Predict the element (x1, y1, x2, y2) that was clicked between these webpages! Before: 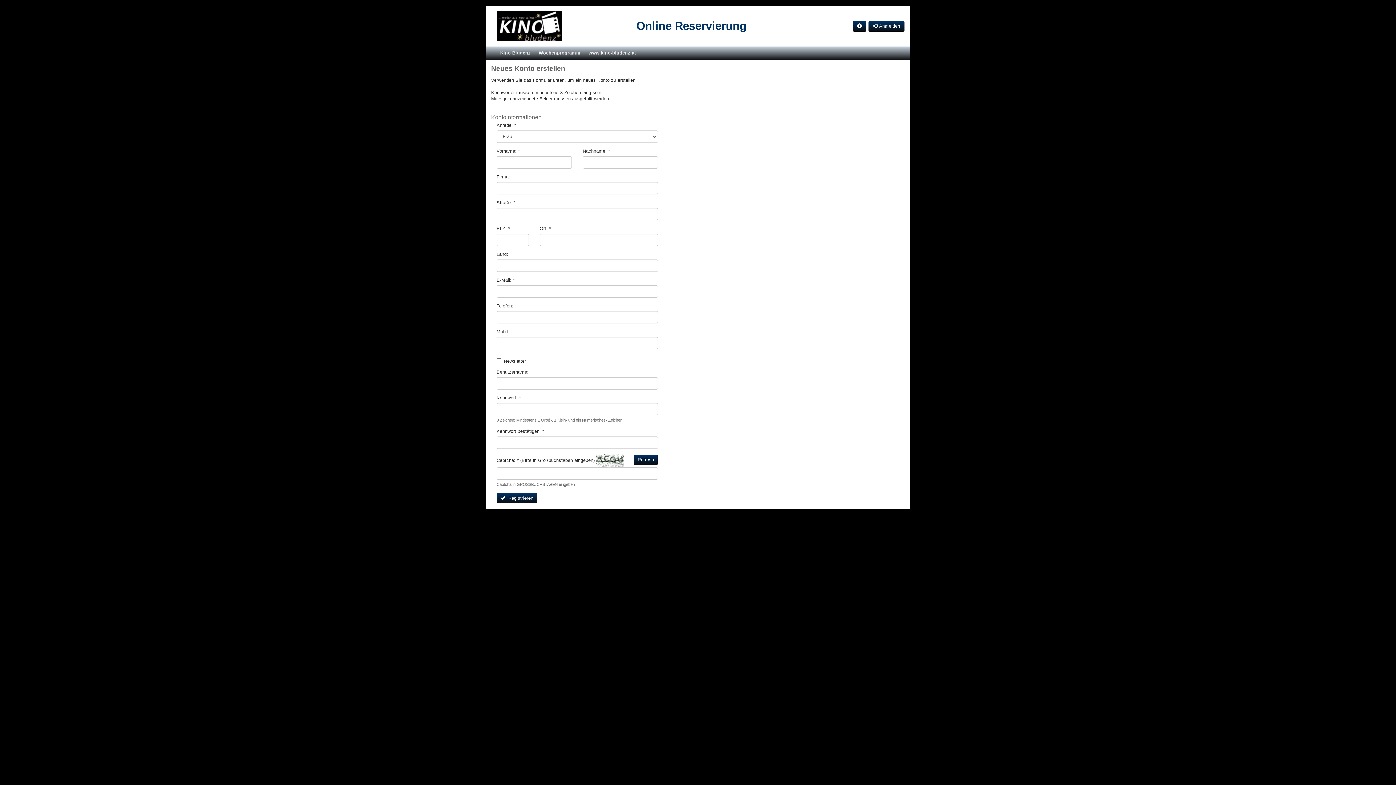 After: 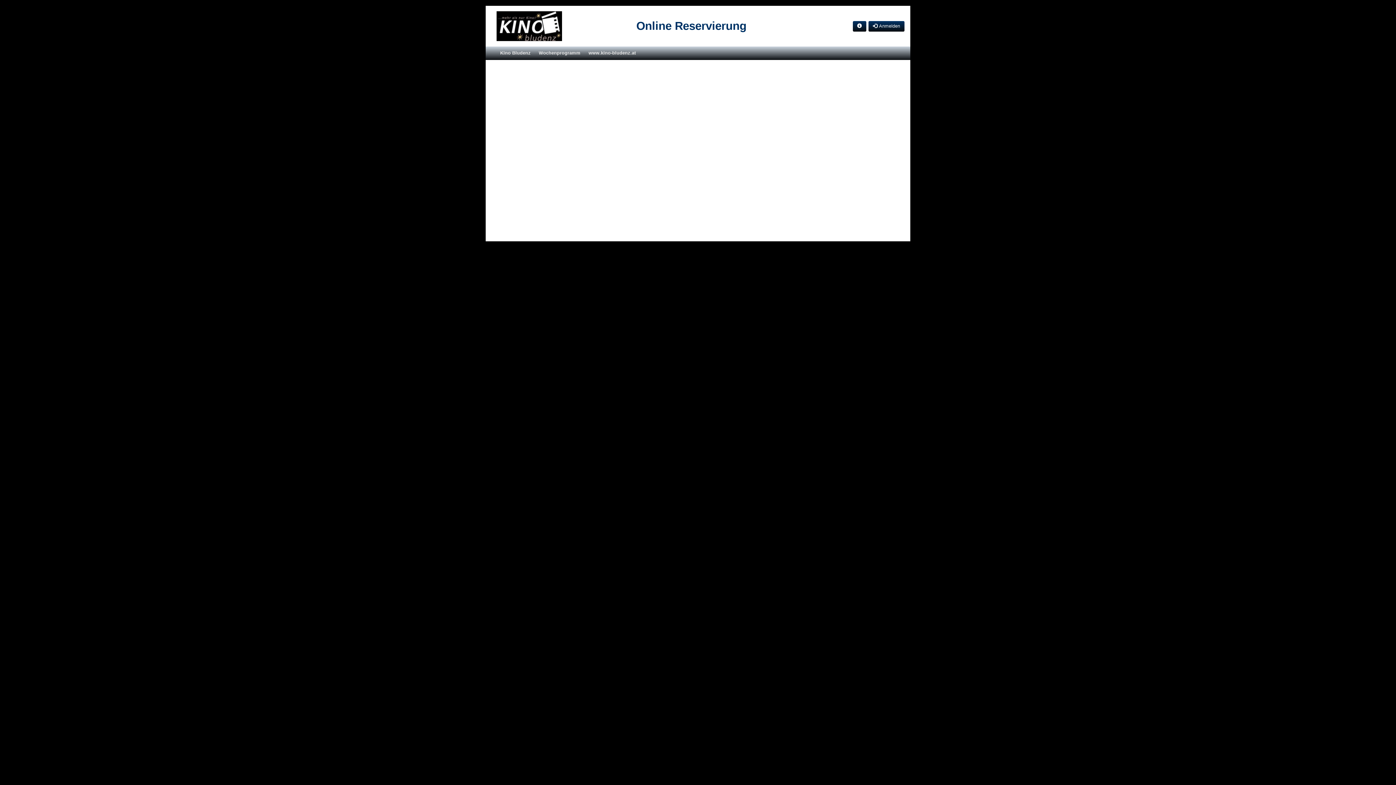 Action: bbox: (496, 11, 625, 41)